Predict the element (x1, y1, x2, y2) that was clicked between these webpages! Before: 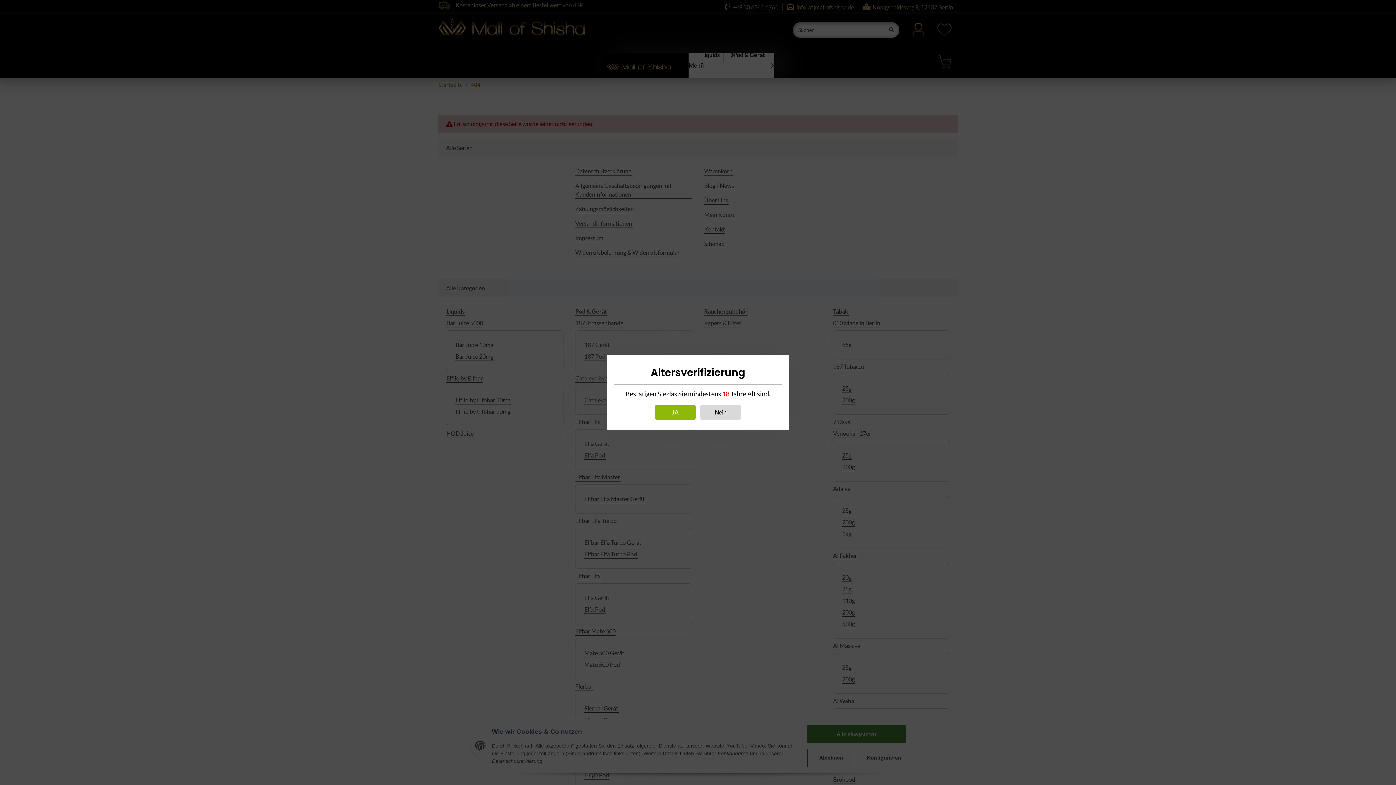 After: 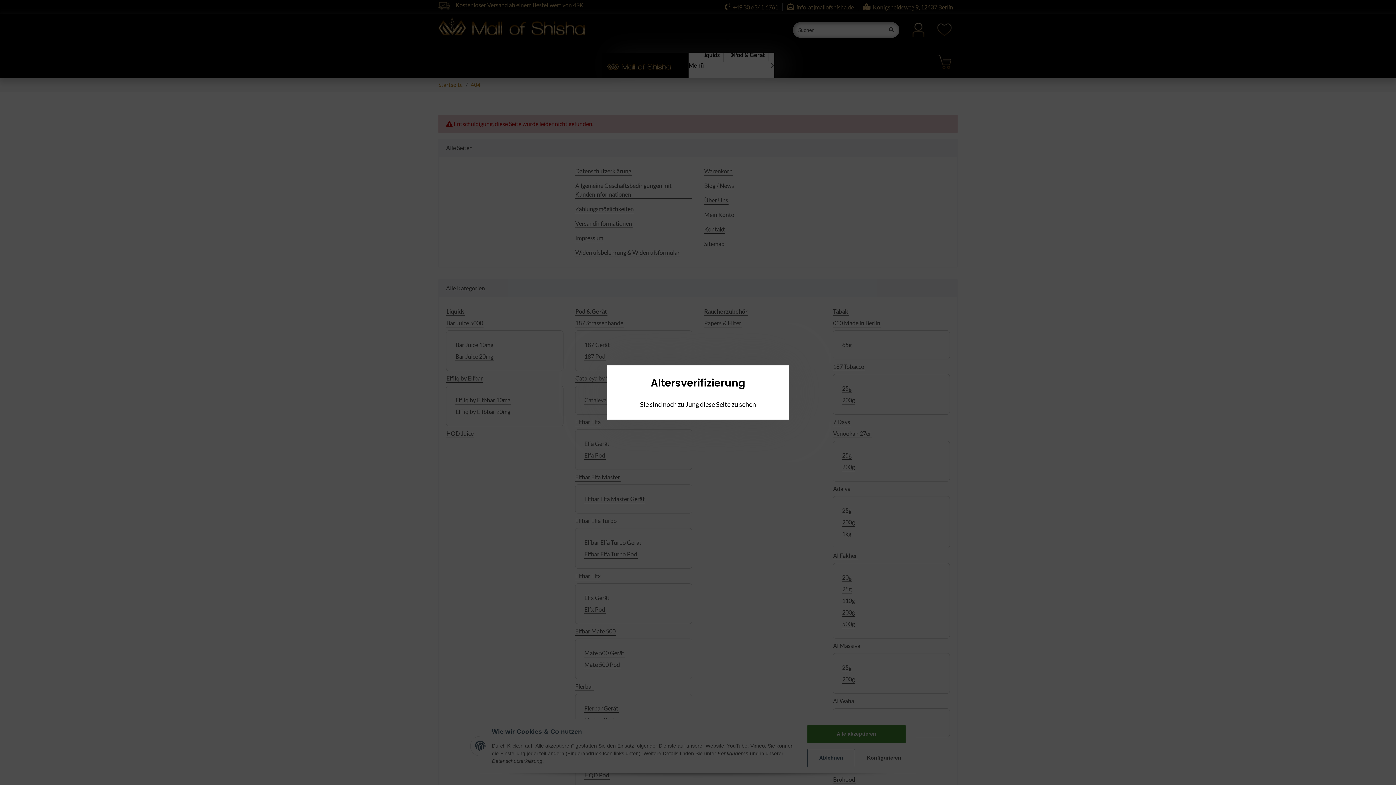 Action: label: Nein bbox: (700, 404, 741, 420)